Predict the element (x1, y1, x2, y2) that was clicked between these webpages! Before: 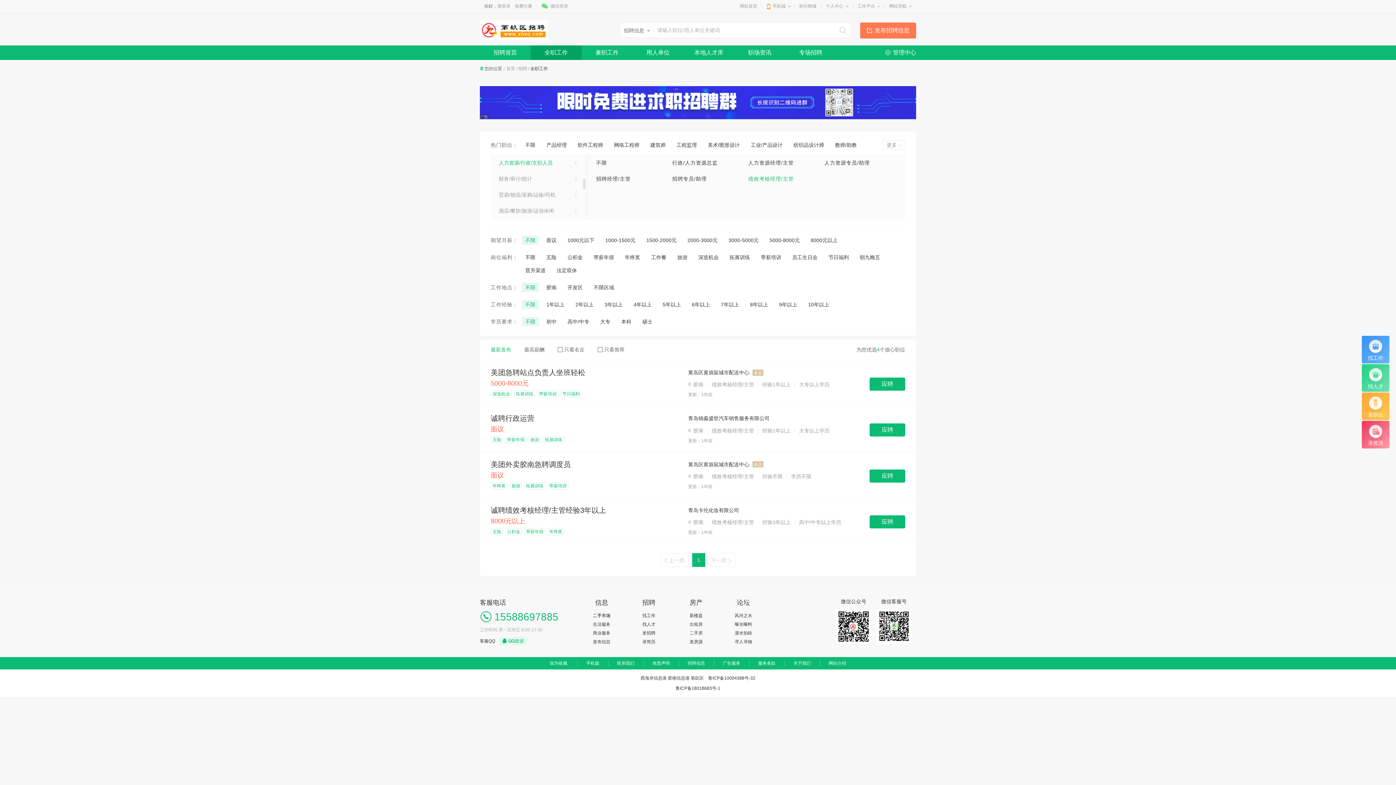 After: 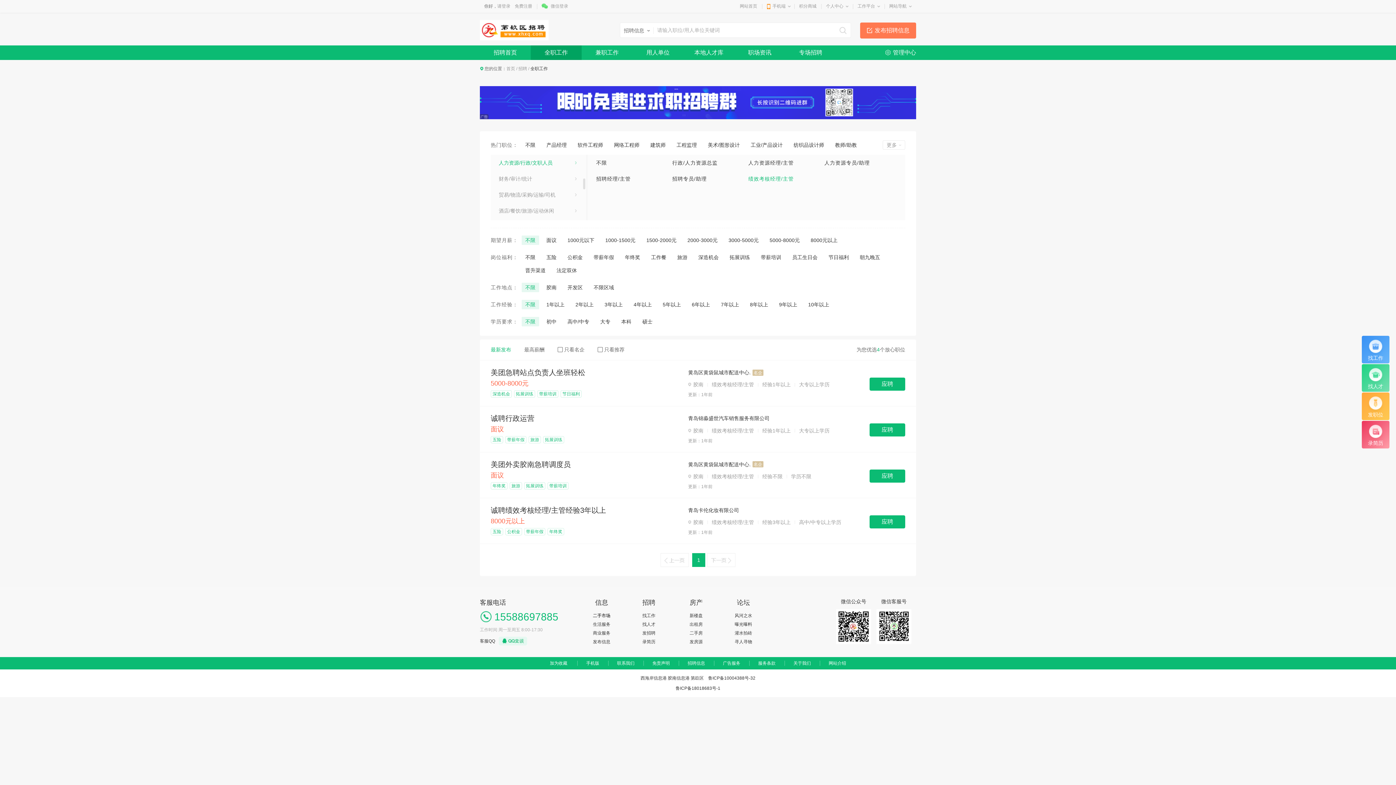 Action: label: 管理中心 bbox: (884, 45, 916, 60)